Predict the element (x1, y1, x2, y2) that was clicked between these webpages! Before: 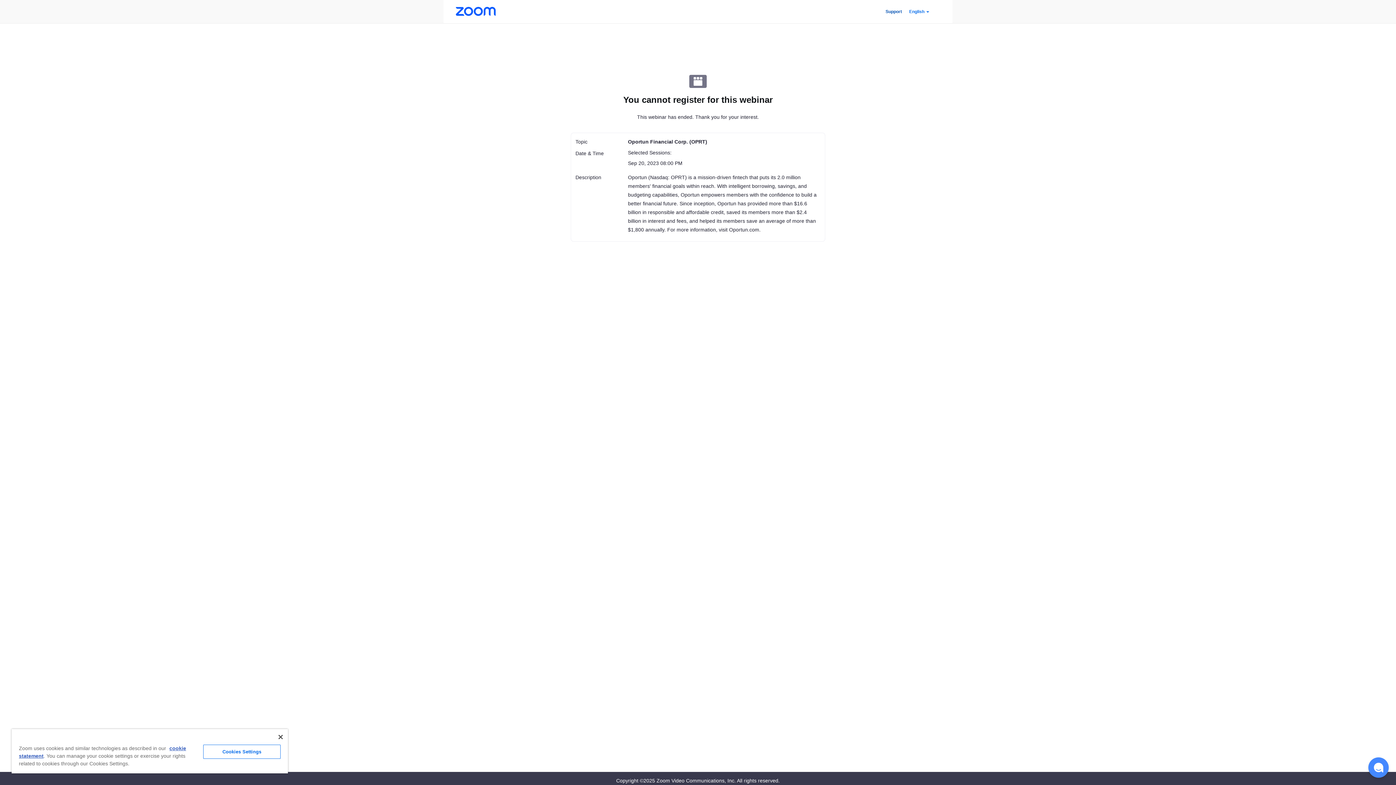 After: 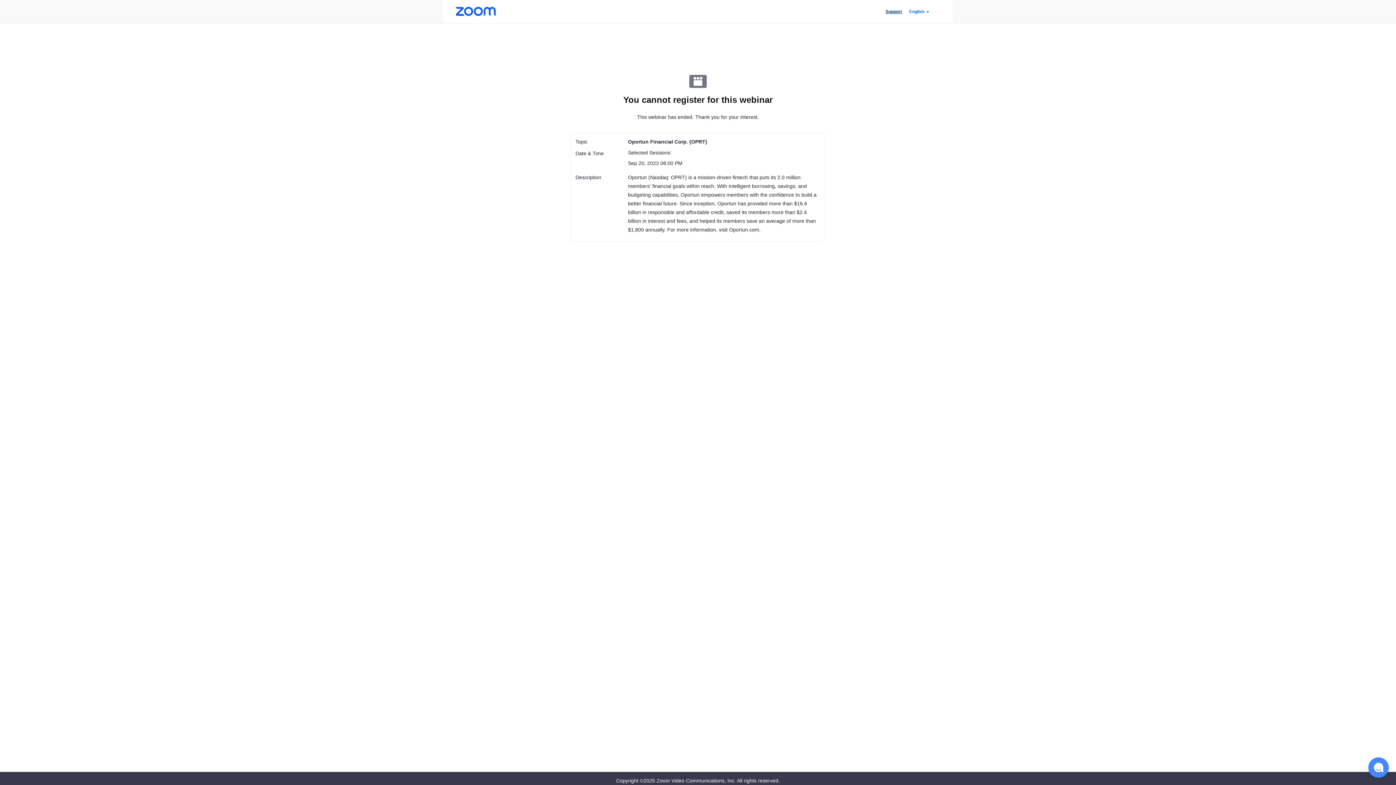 Action: bbox: (885, 9, 902, 14) label: Support